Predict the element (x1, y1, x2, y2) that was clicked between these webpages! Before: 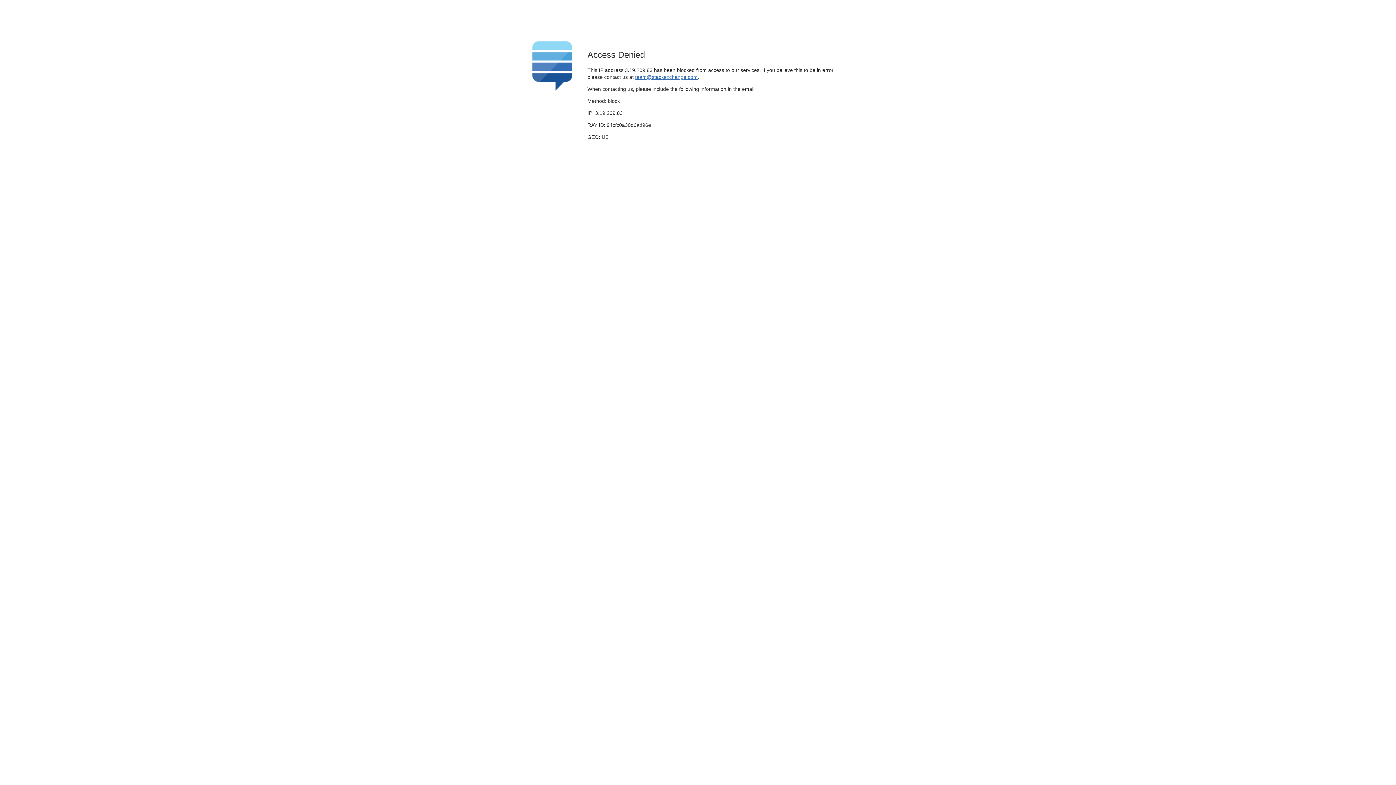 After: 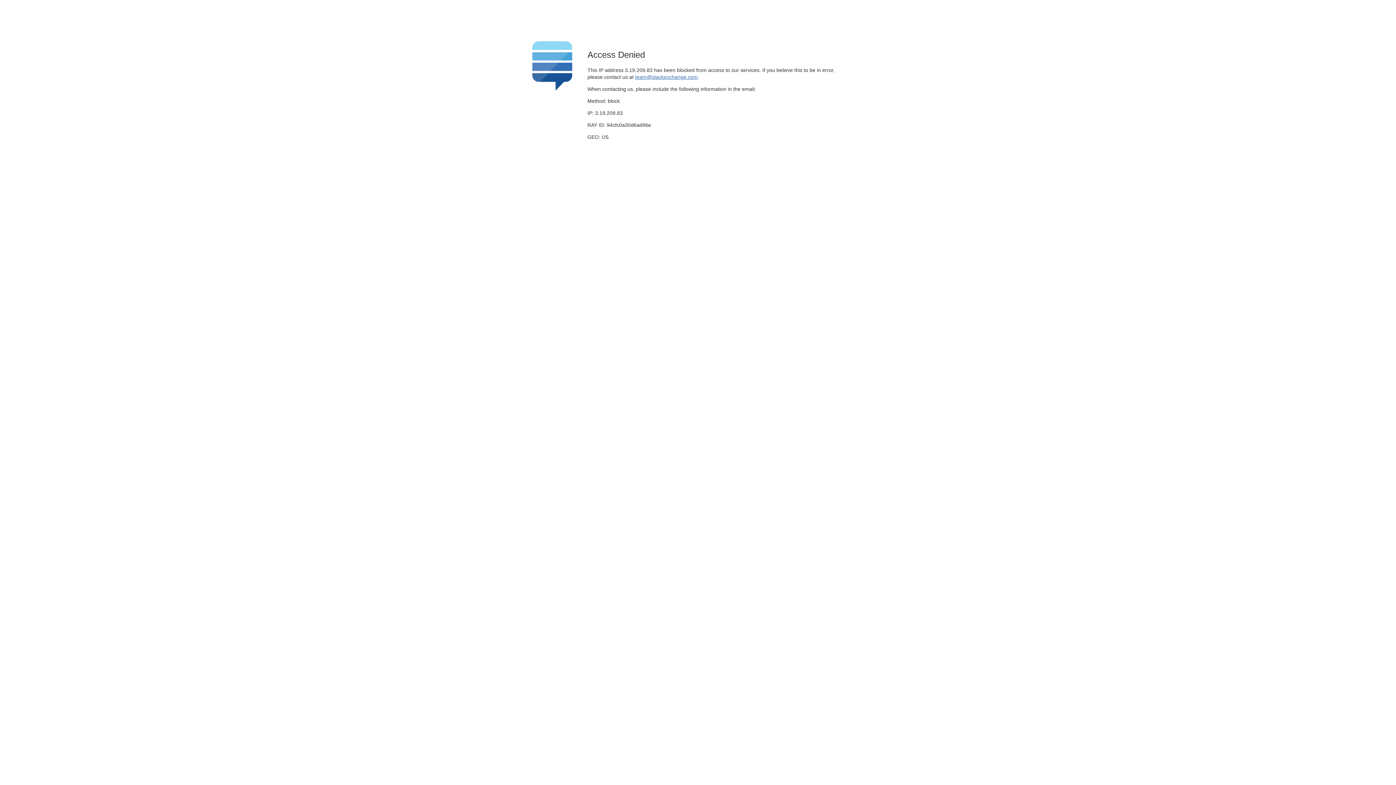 Action: label: team@stackexchange.com bbox: (635, 74, 697, 79)